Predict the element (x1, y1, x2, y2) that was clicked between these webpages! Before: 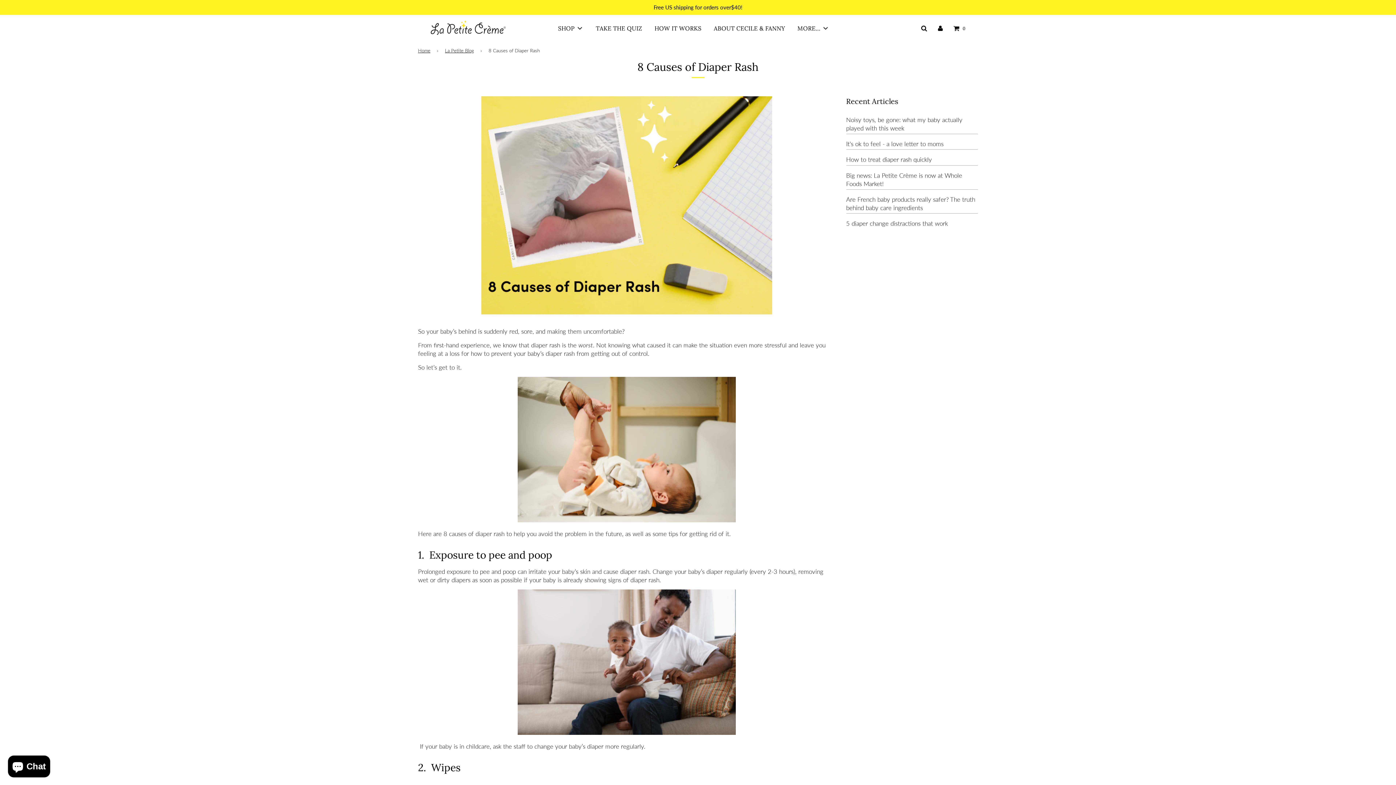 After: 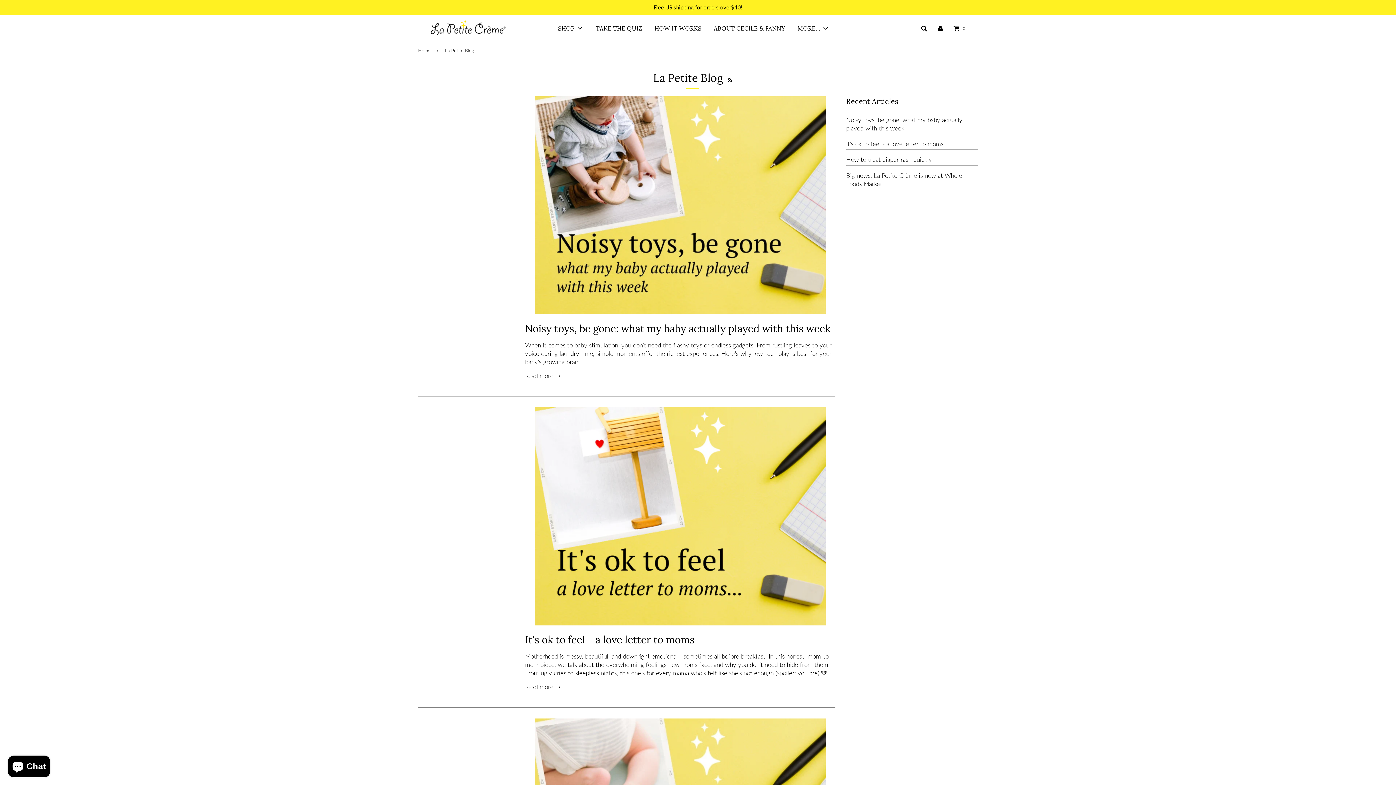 Action: label: La Petite Blog bbox: (445, 47, 476, 53)